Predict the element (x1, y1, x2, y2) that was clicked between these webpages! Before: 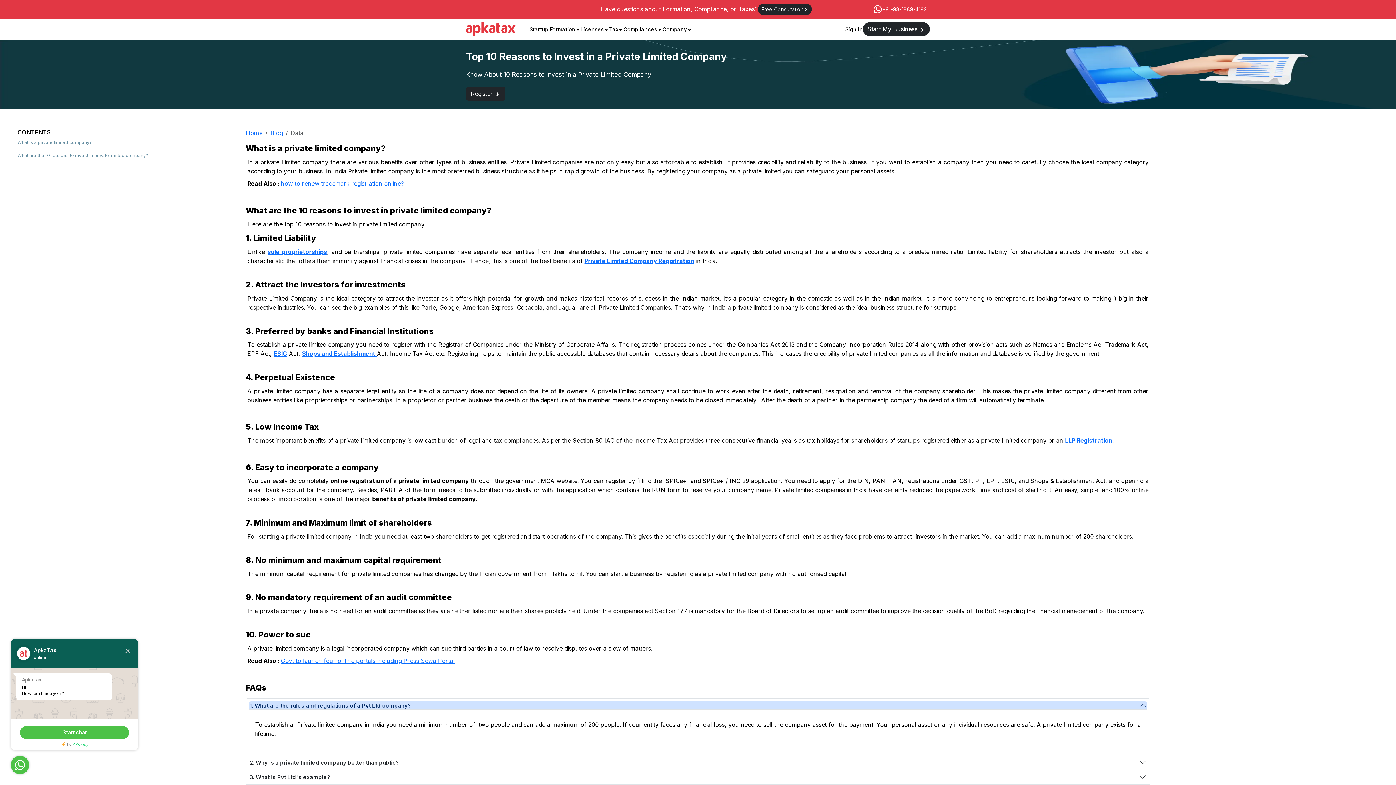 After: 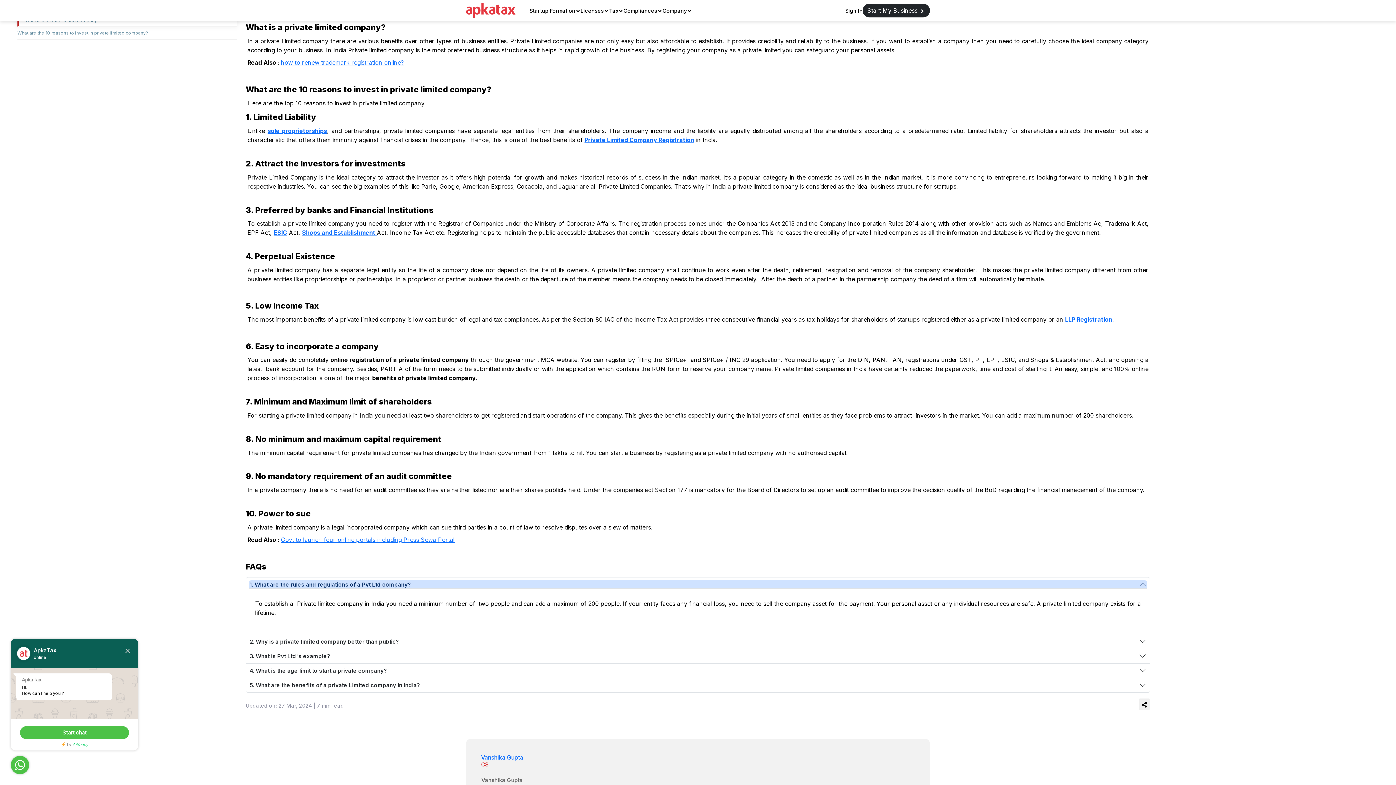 Action: label: What is a private limited company? bbox: (17, 139, 91, 145)